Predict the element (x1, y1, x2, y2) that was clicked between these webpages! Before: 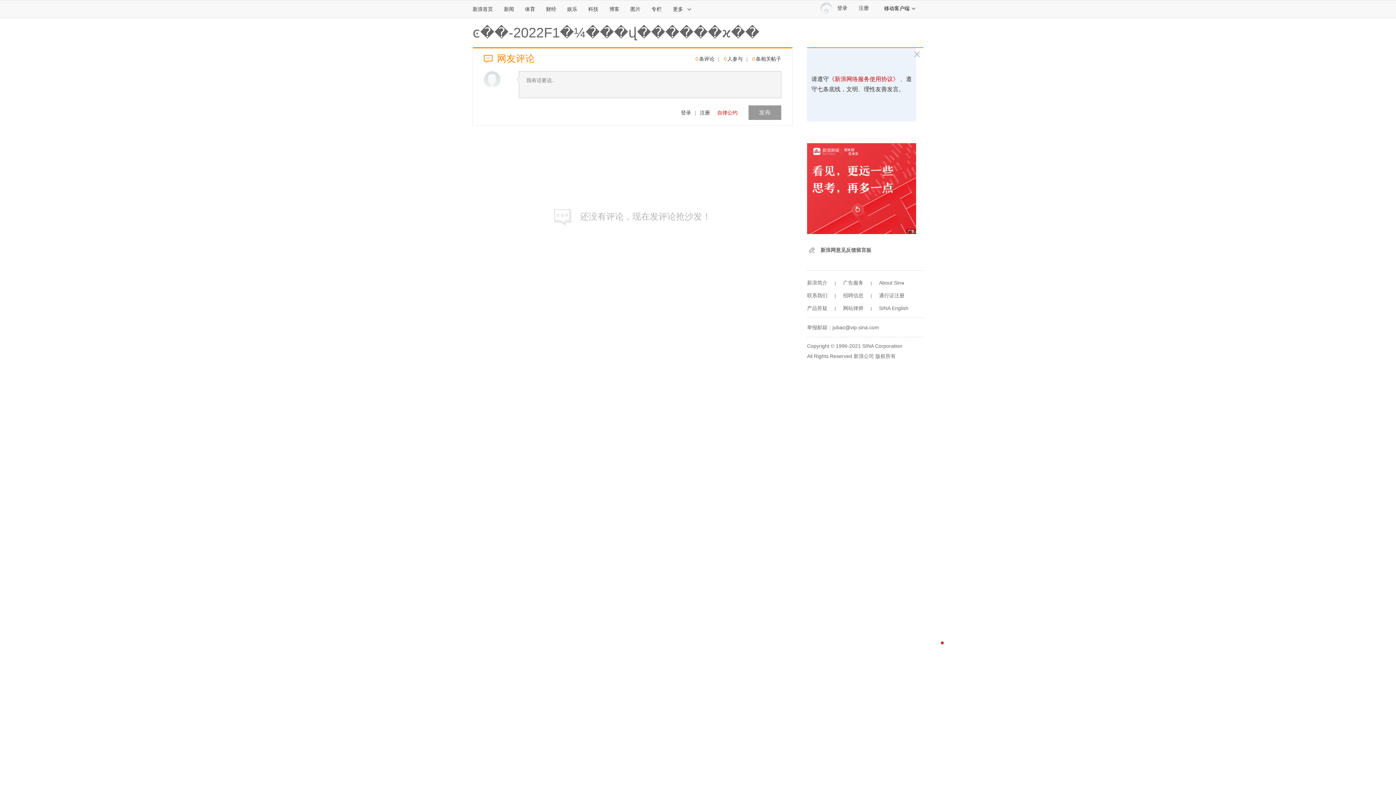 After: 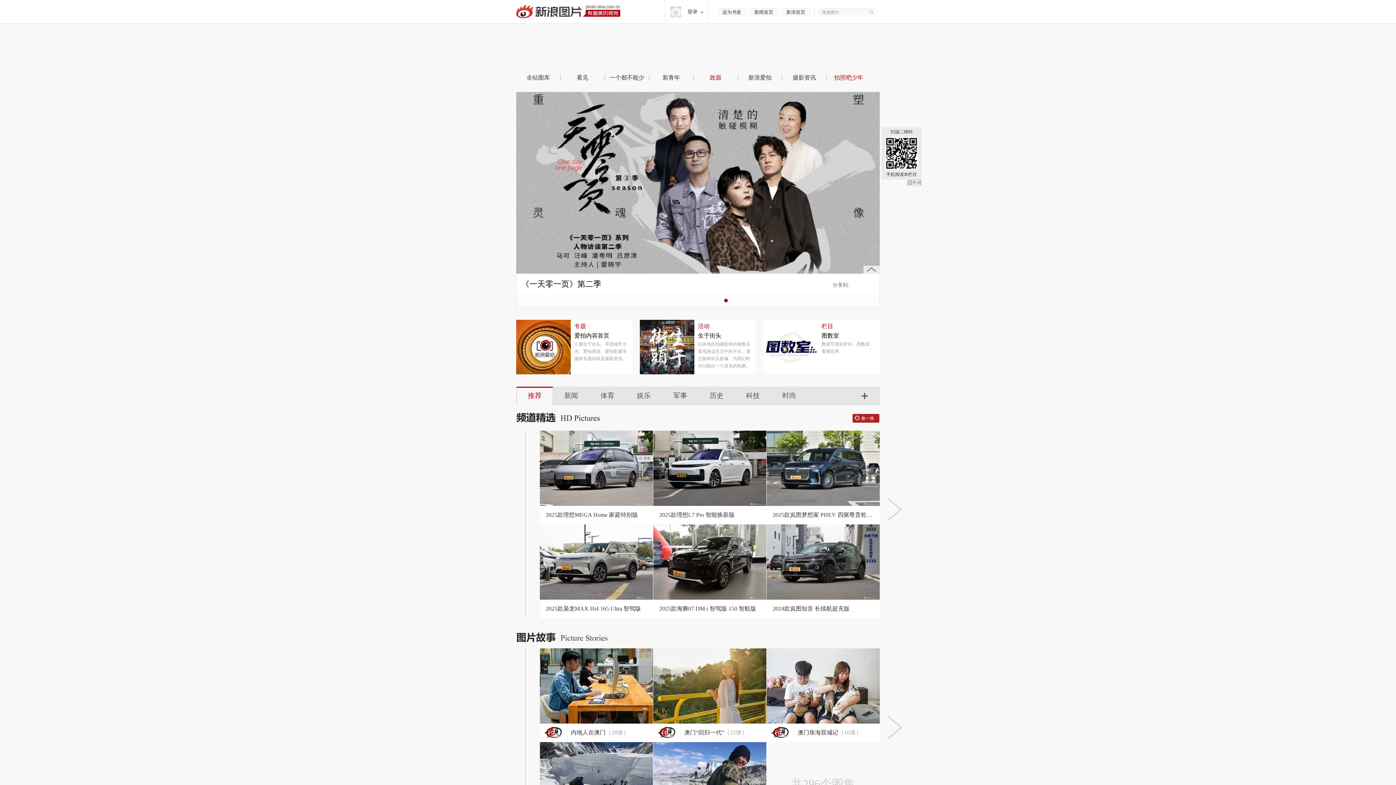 Action: bbox: (625, 0, 646, 17) label: 图片